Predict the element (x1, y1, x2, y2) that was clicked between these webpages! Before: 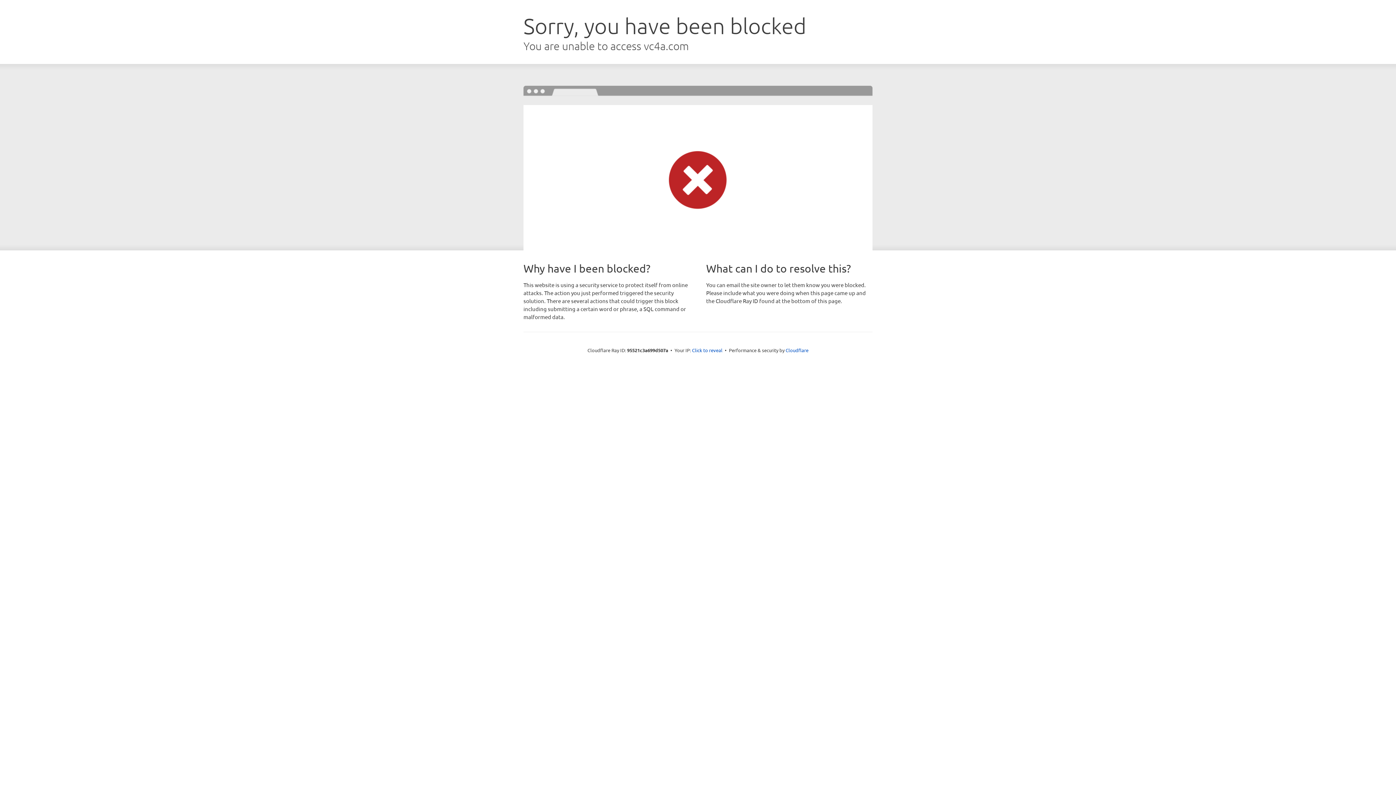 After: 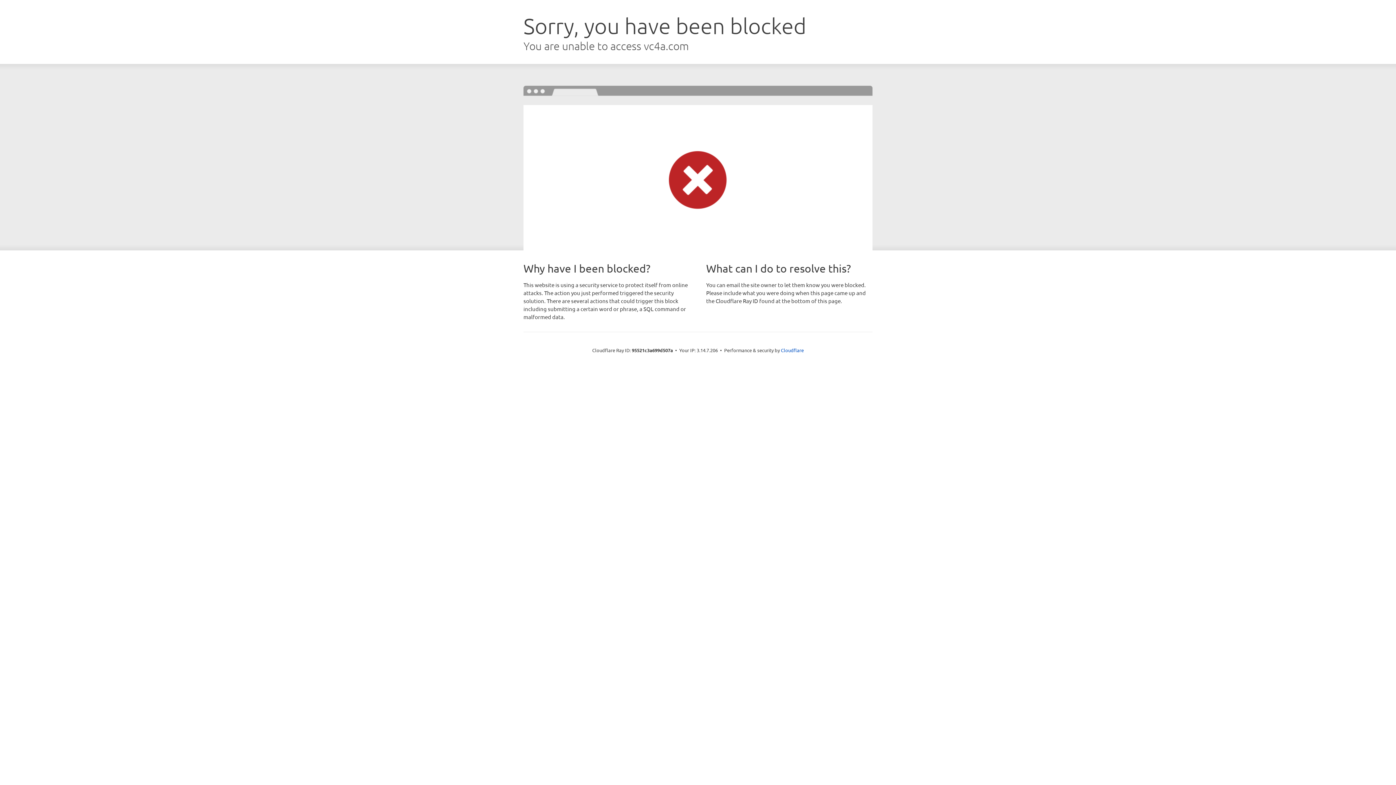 Action: label: Click to reveal bbox: (692, 346, 722, 353)